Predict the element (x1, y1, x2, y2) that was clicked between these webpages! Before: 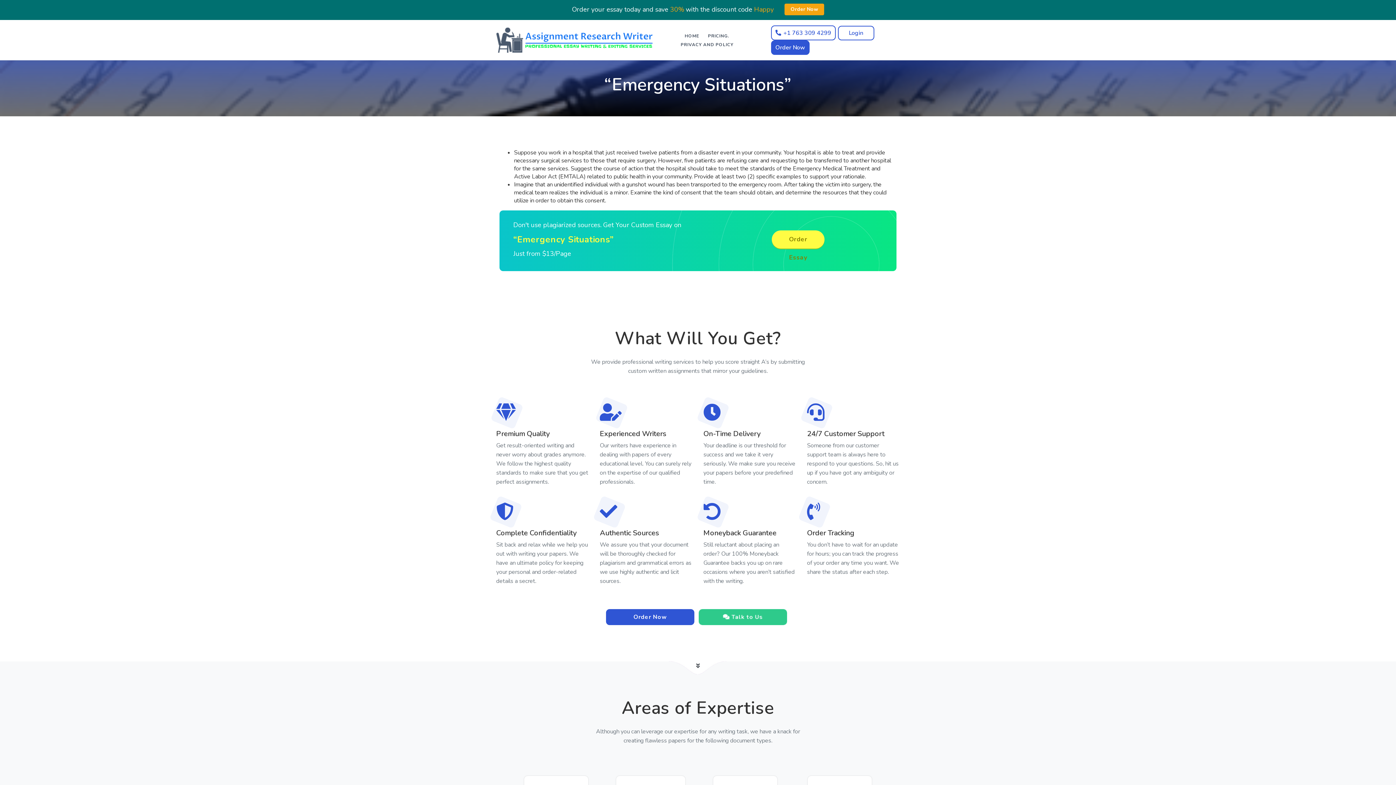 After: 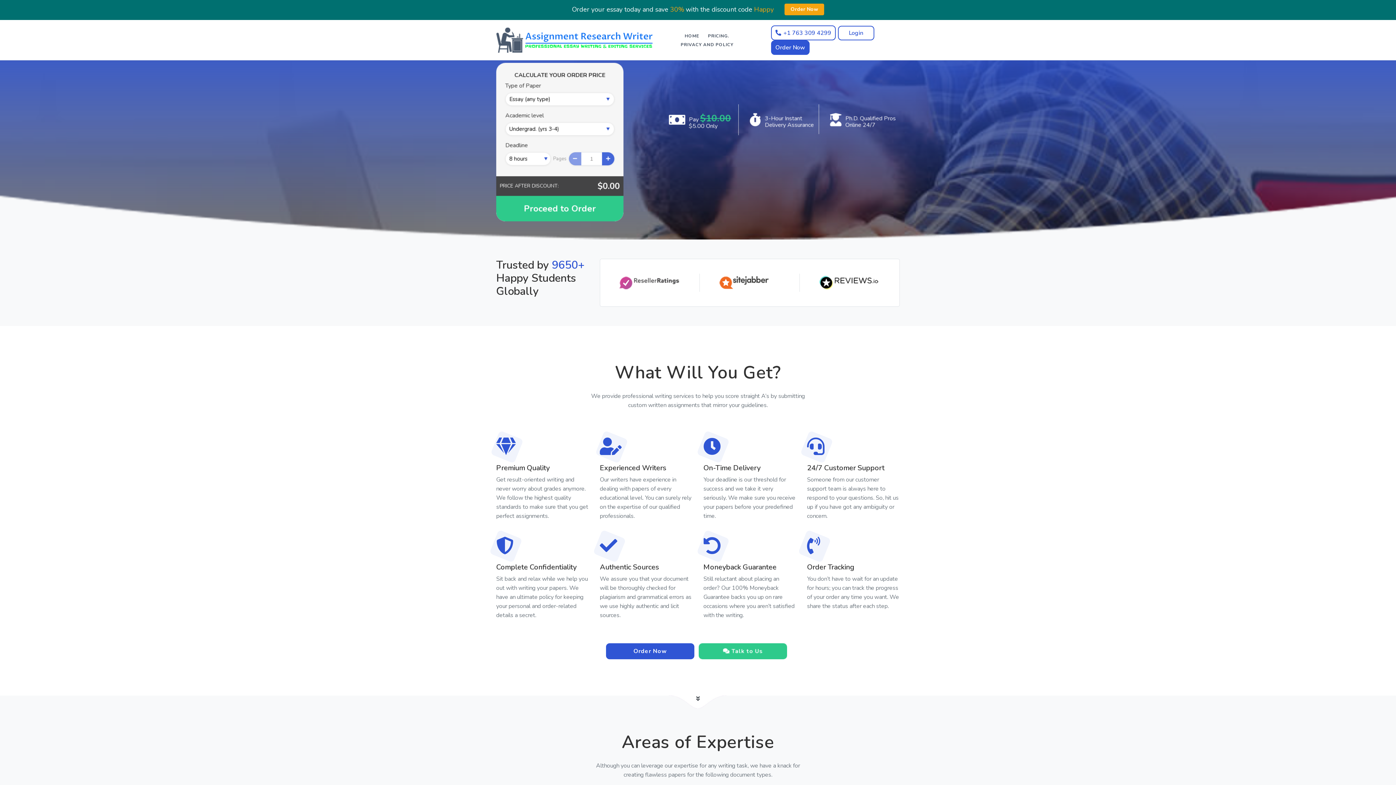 Action: bbox: (496, 25, 653, 54)